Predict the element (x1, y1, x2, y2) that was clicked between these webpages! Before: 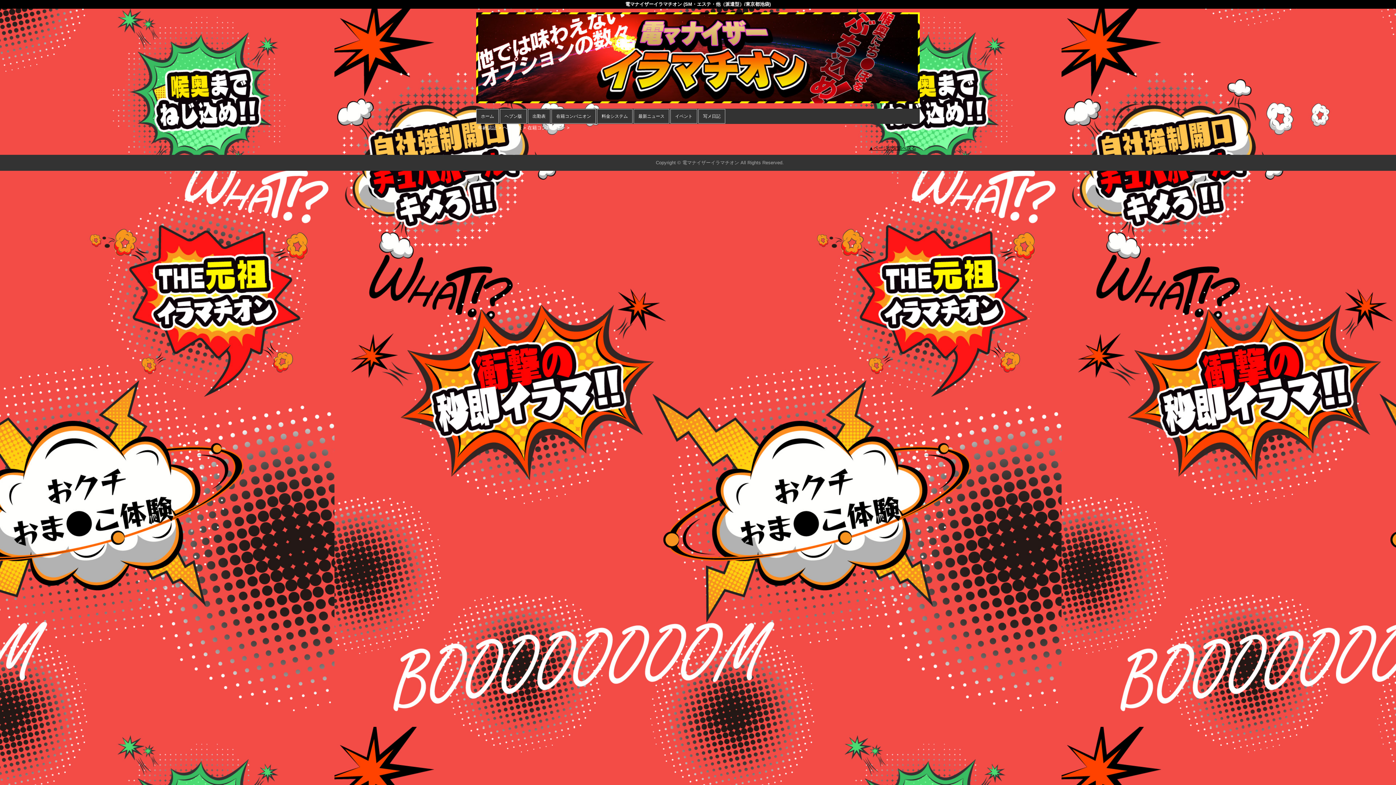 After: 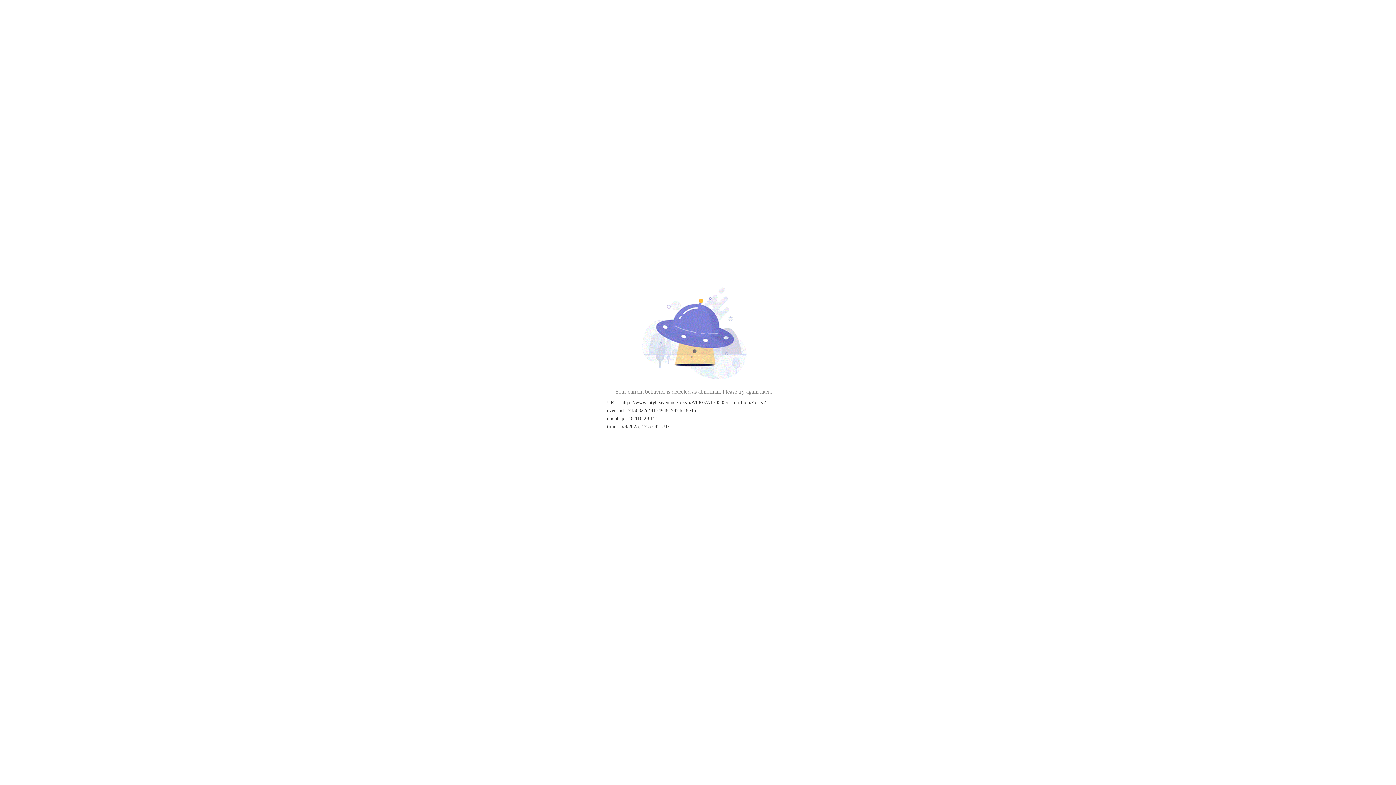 Action: bbox: (476, 97, 920, 102)